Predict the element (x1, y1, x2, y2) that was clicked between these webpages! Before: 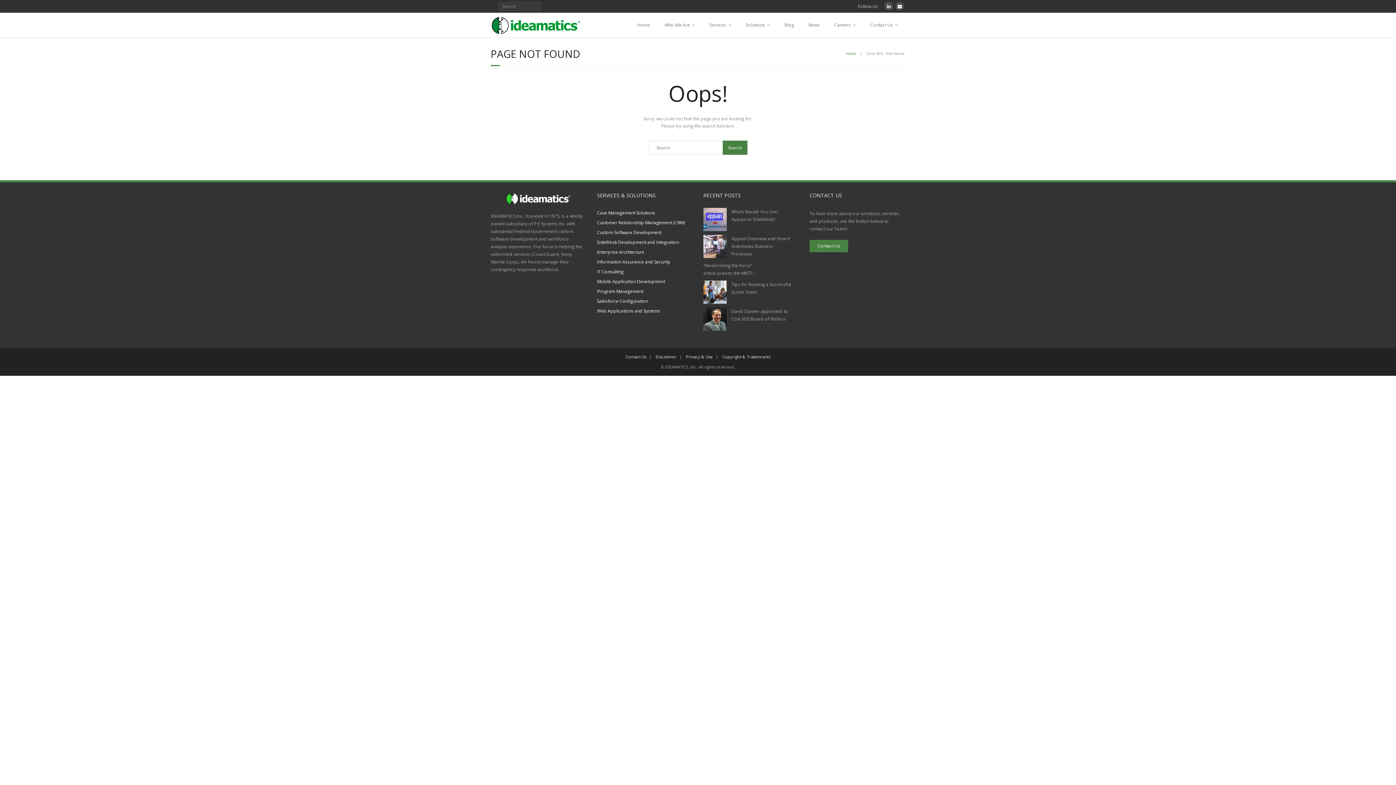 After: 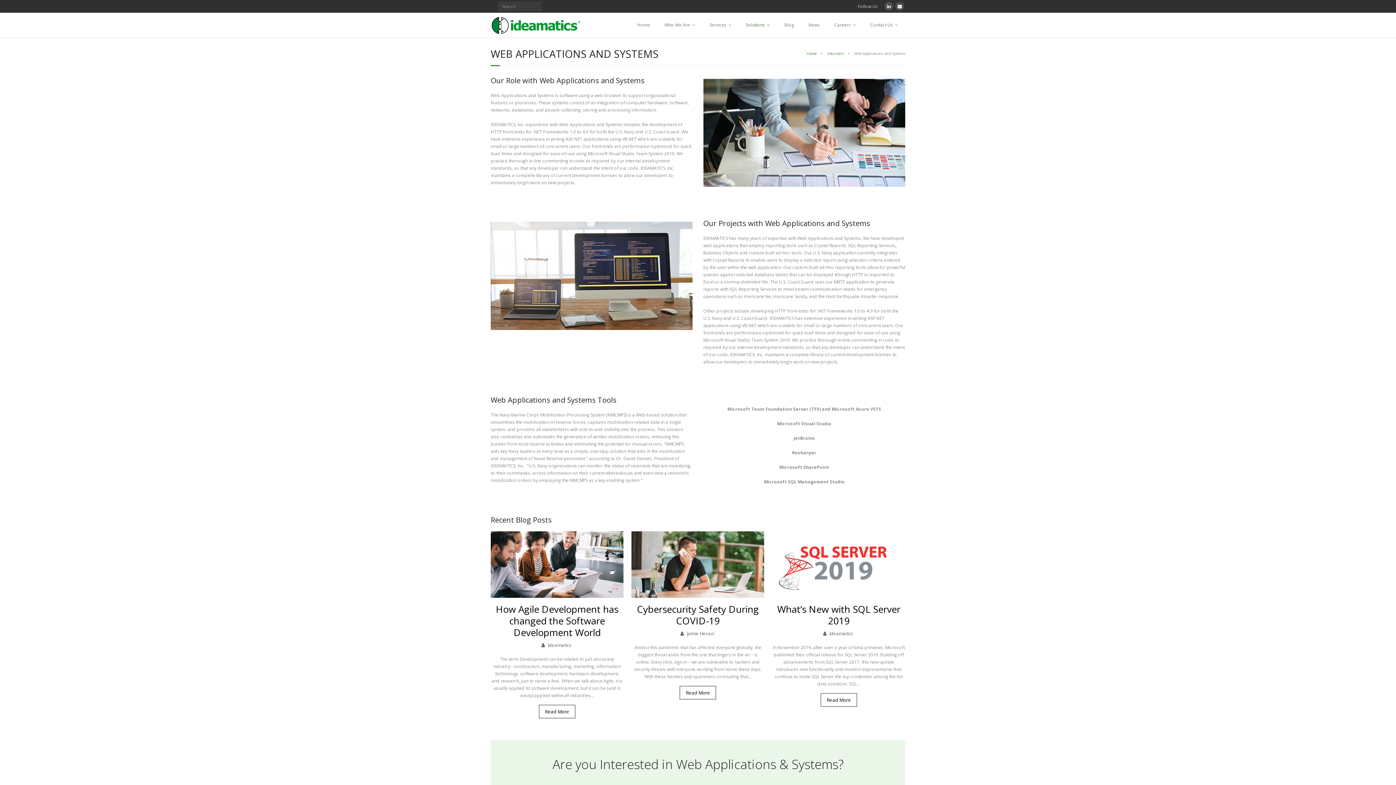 Action: label: Web Applications and Systems bbox: (597, 306, 660, 315)